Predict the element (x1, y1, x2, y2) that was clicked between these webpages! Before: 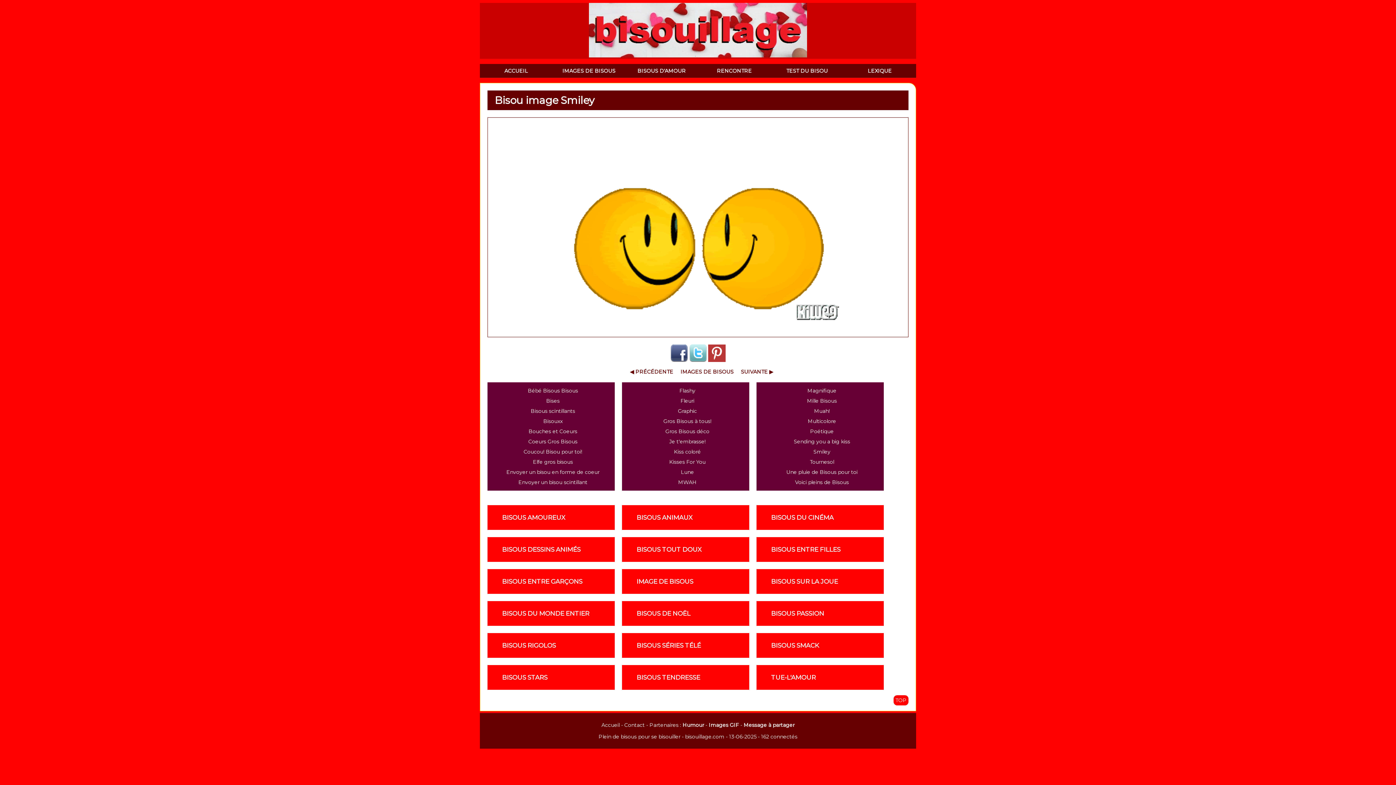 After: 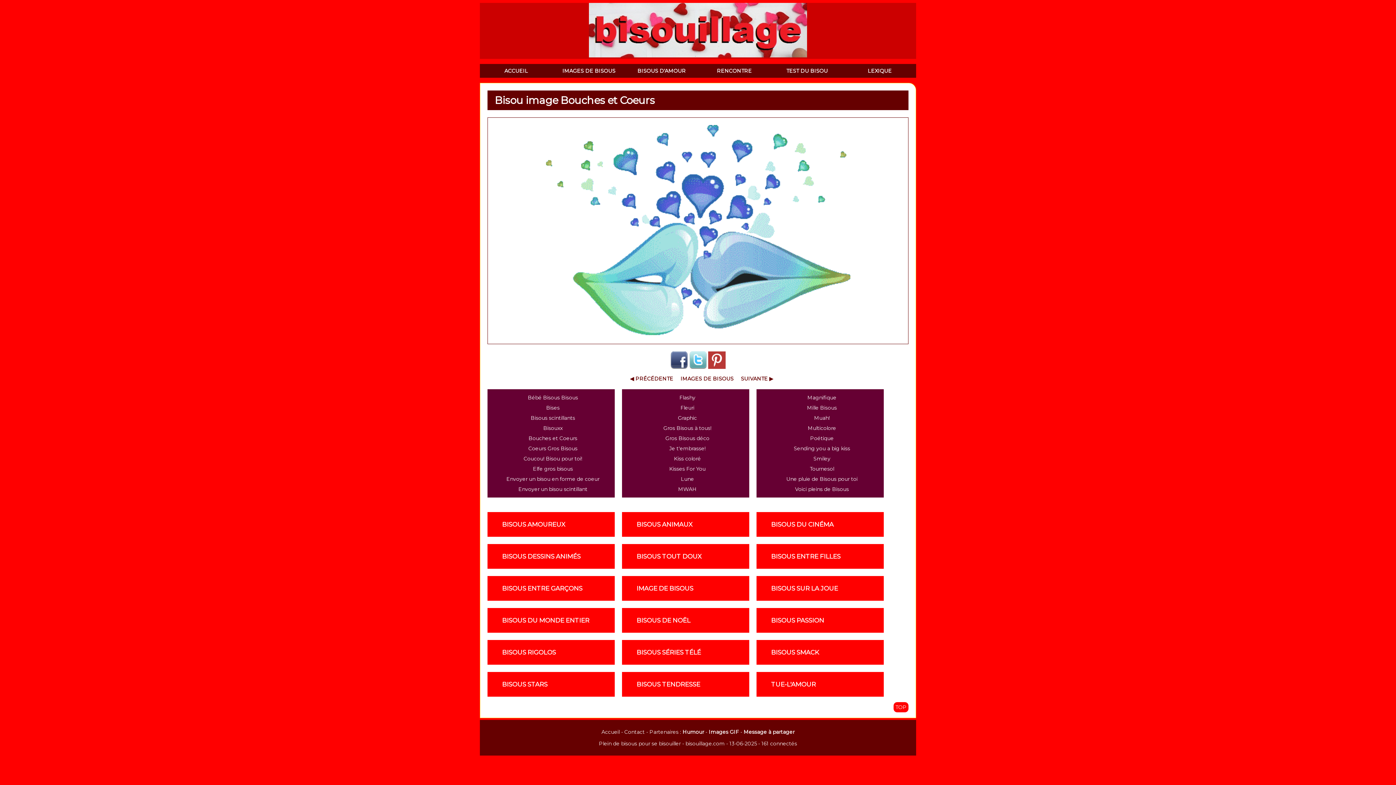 Action: label: Bouches et Coeurs bbox: (528, 428, 577, 434)